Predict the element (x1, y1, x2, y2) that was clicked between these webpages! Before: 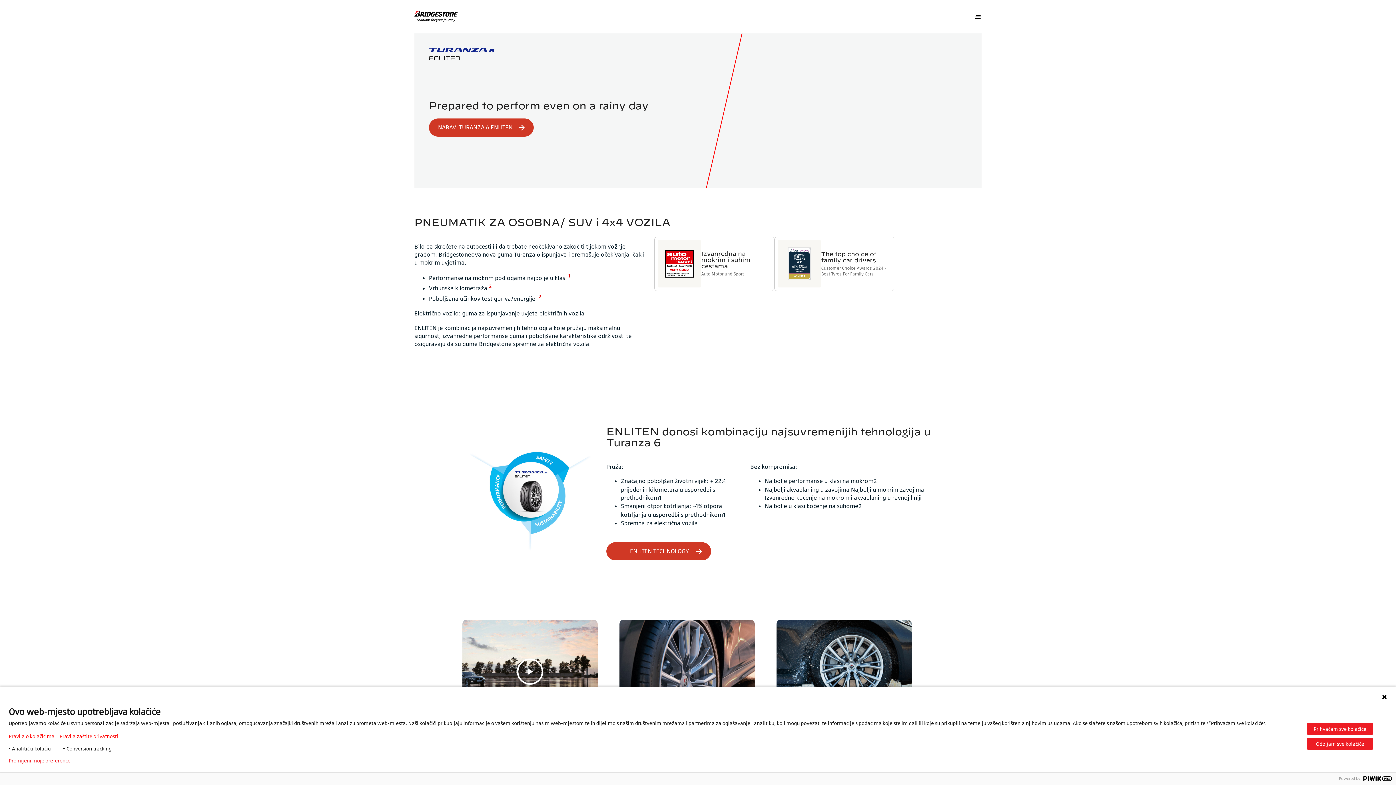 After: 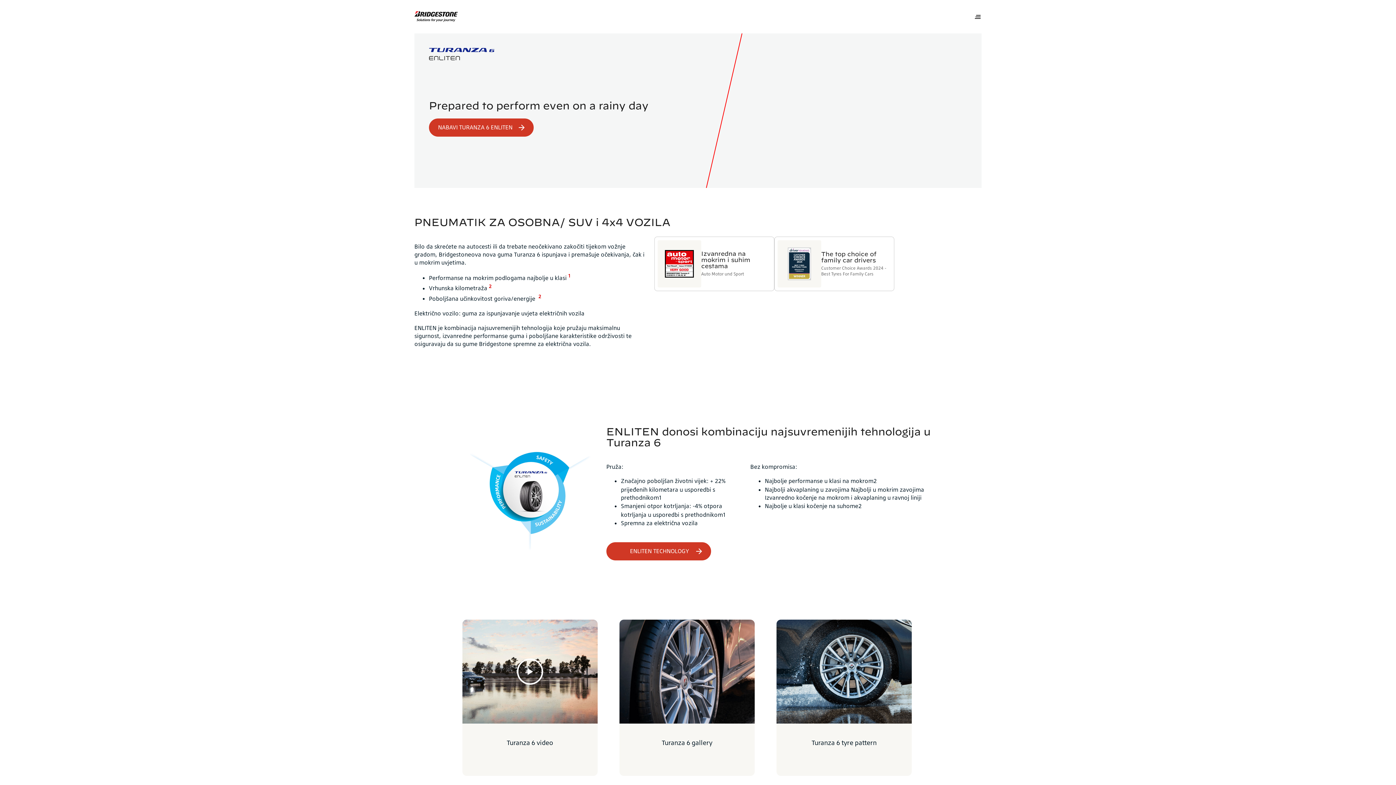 Action: bbox: (1307, 723, 1373, 735) label: Prihvaćam sve kolačiće